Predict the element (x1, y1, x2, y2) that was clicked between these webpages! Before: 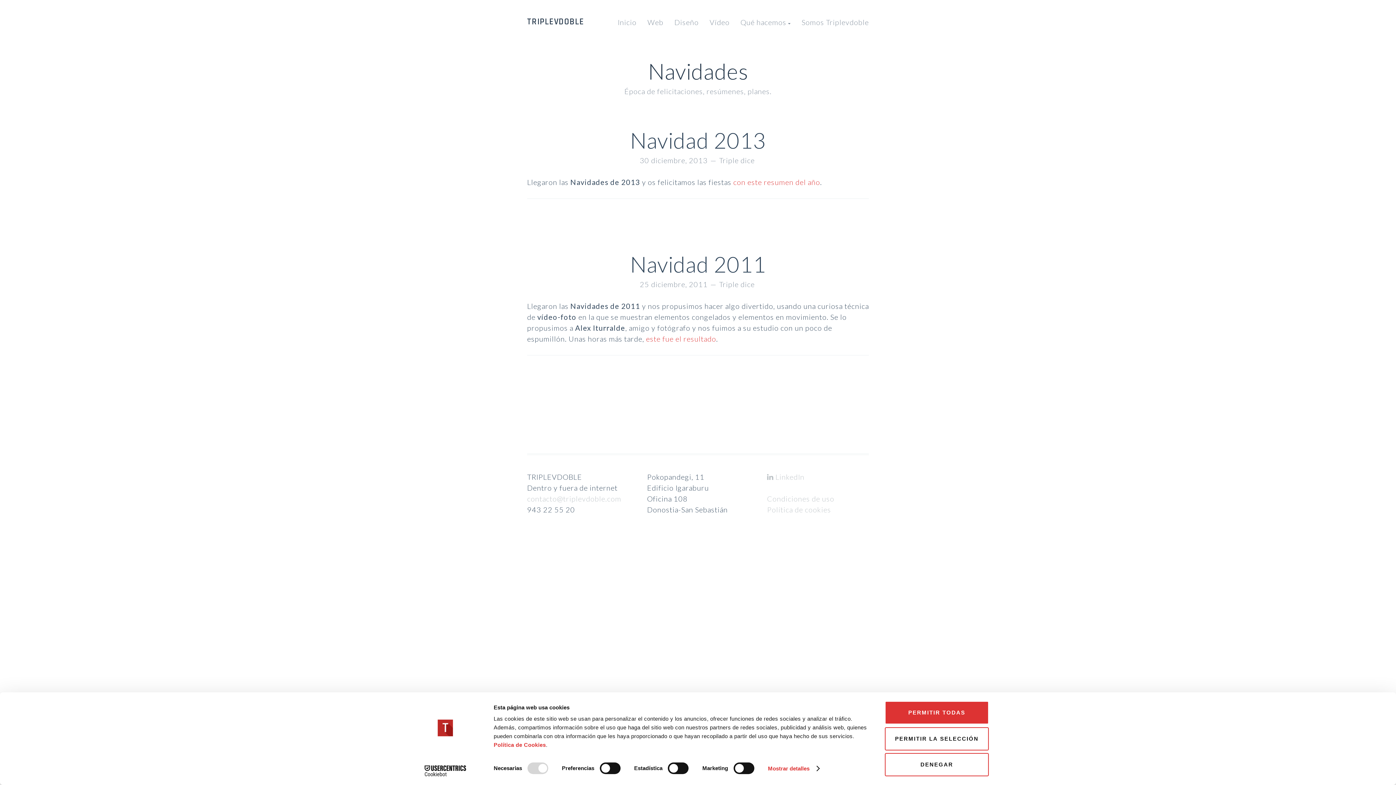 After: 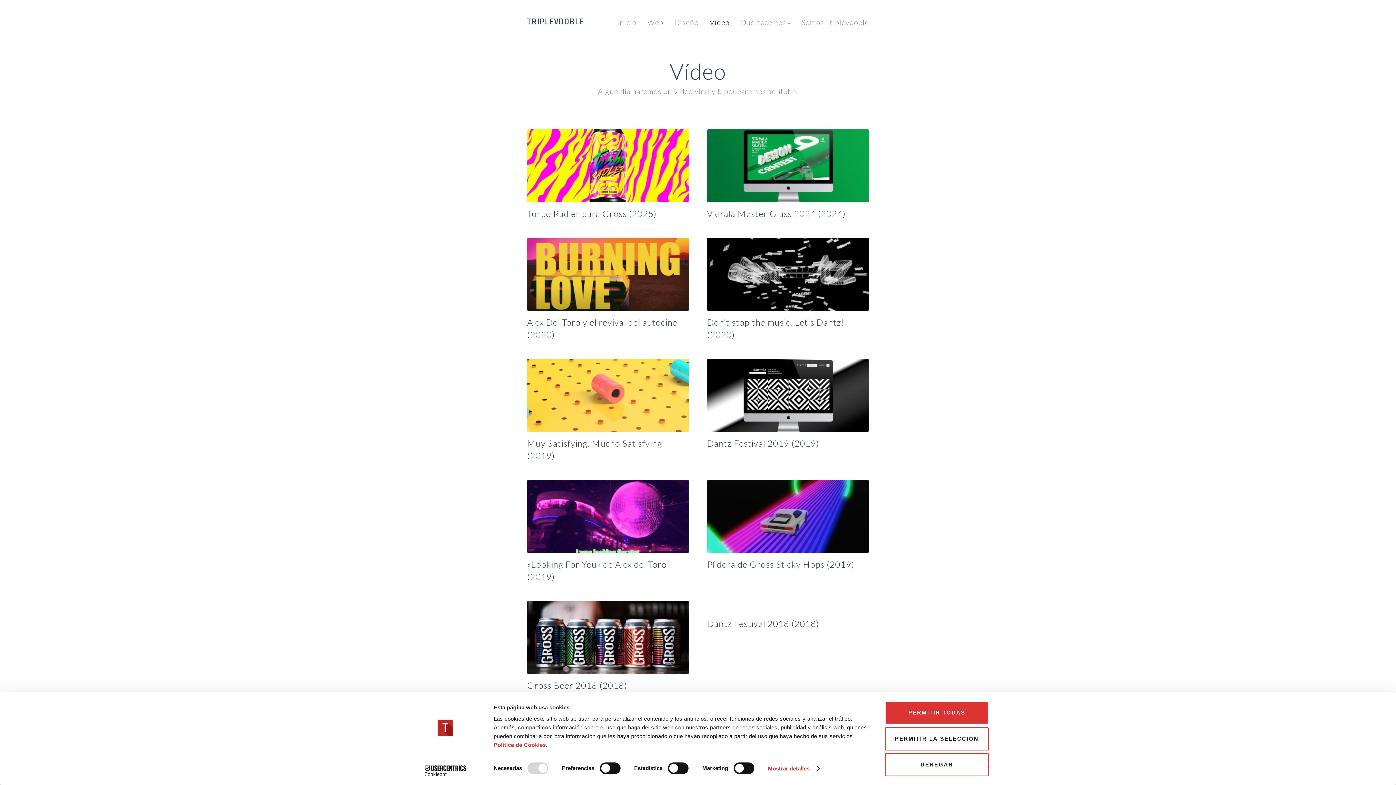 Action: label: Vídeo bbox: (709, 17, 729, 26)